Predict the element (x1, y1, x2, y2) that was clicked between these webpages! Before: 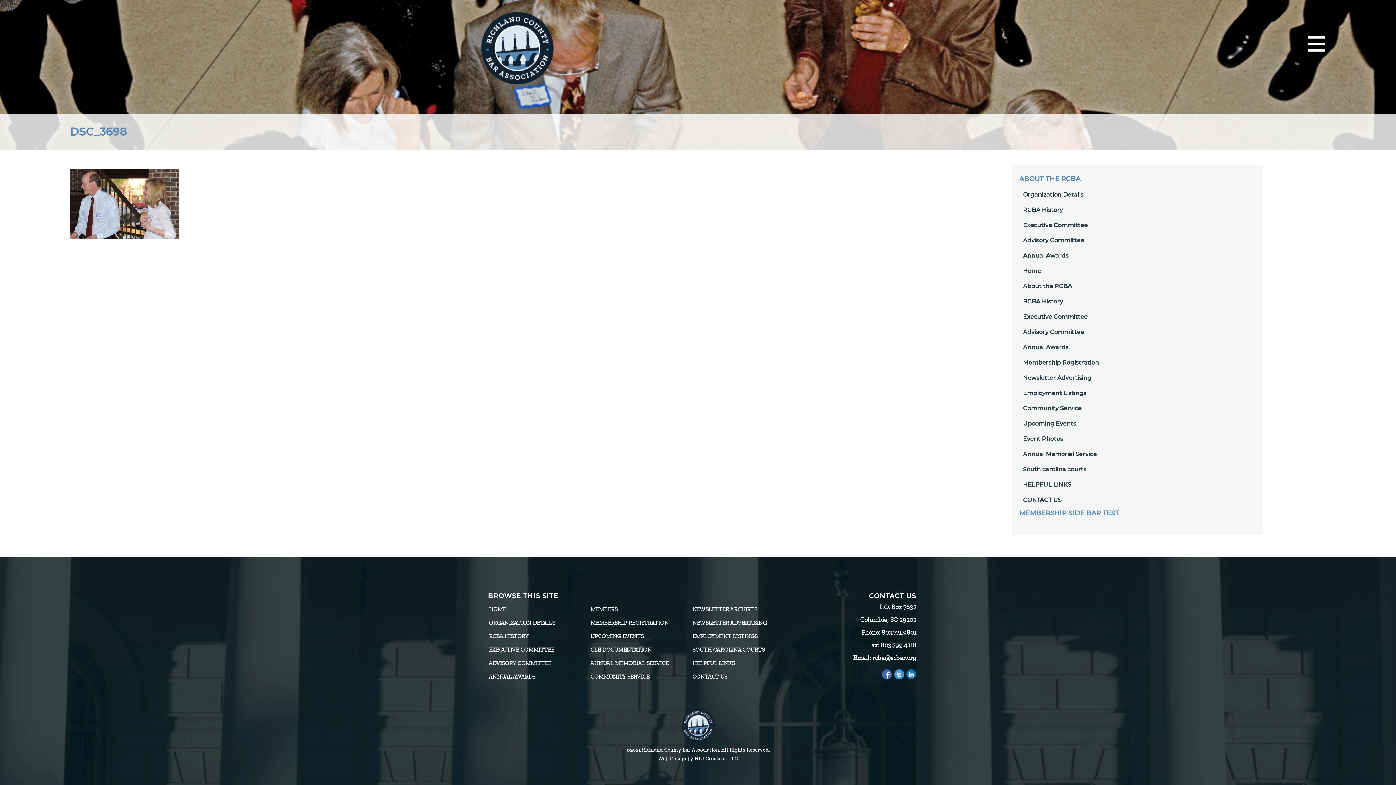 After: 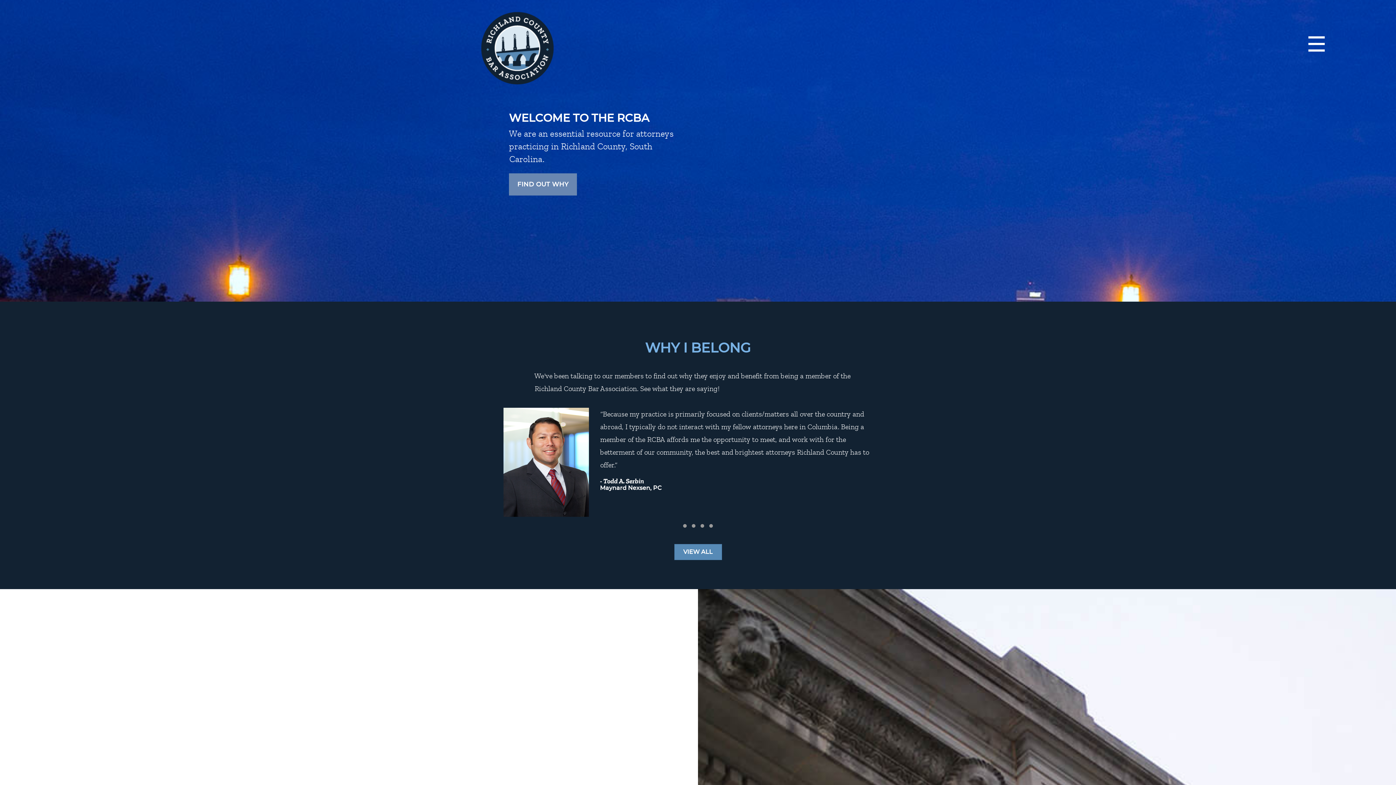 Action: bbox: (480, 80, 554, 86)